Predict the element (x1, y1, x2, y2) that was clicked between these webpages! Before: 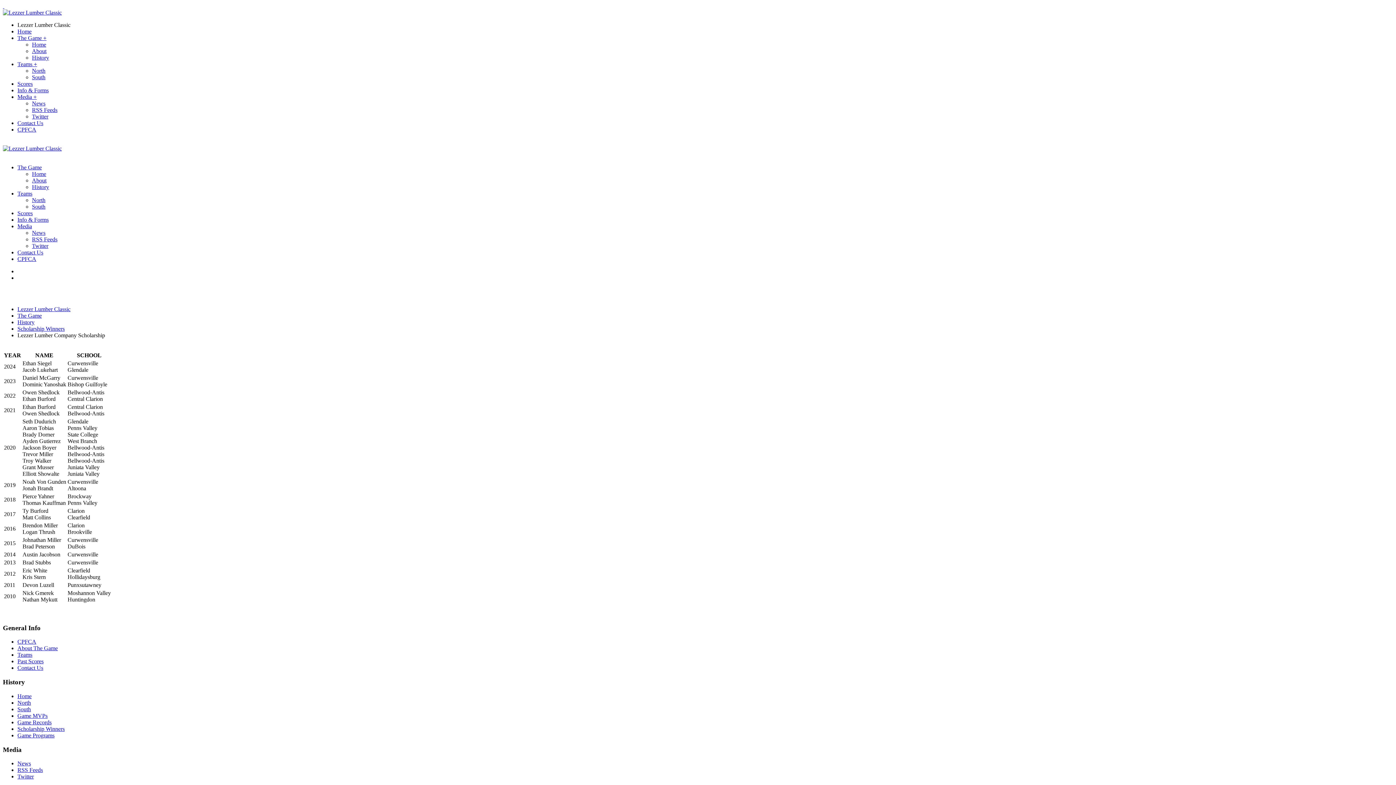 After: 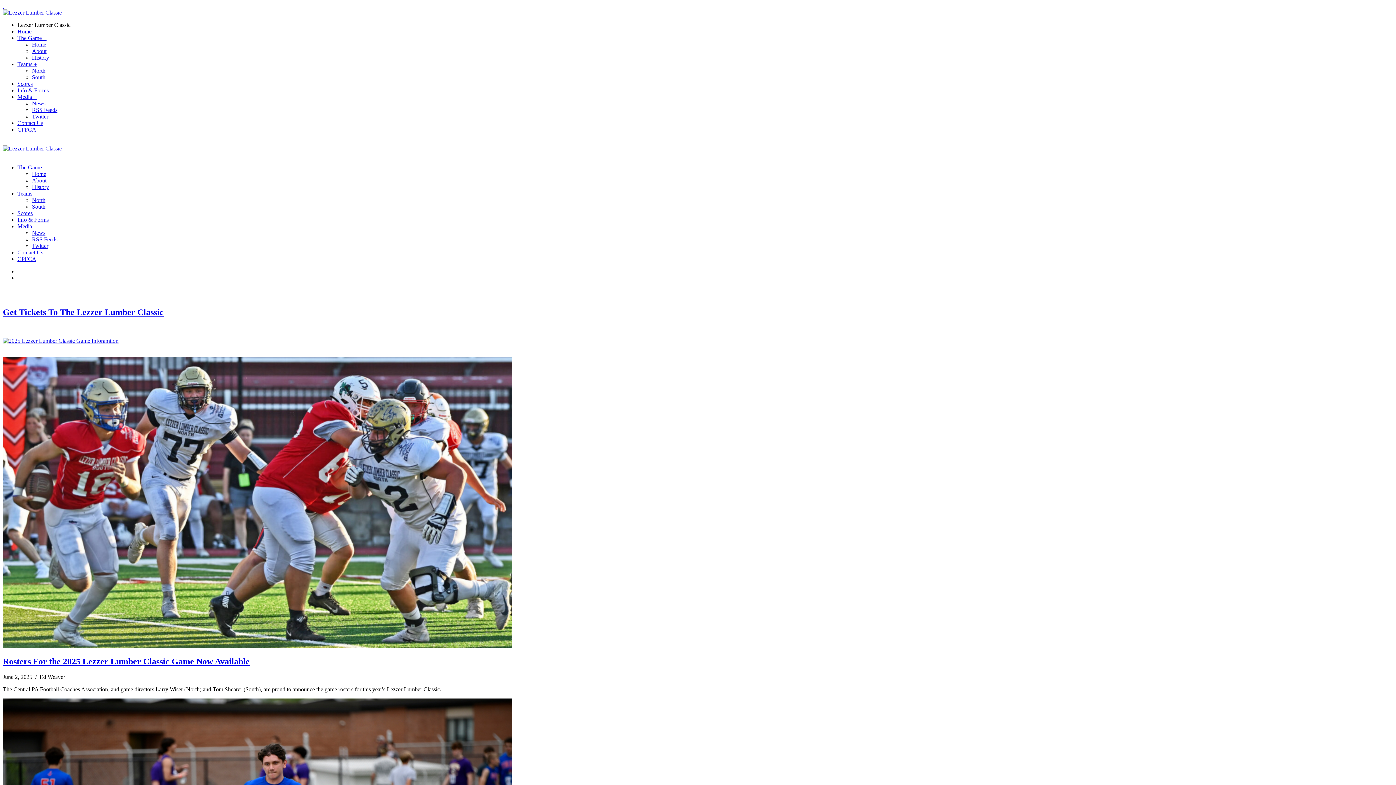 Action: bbox: (2, 9, 61, 15)